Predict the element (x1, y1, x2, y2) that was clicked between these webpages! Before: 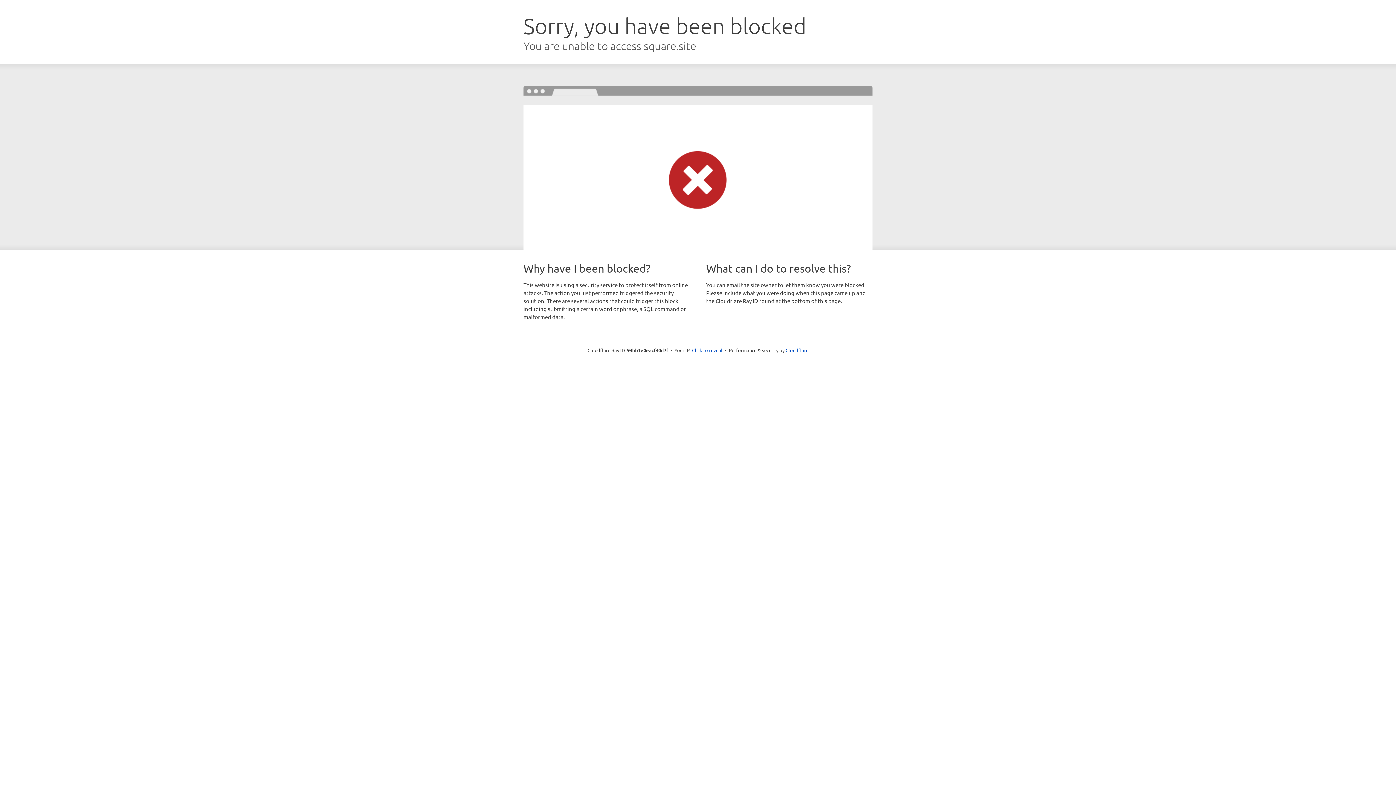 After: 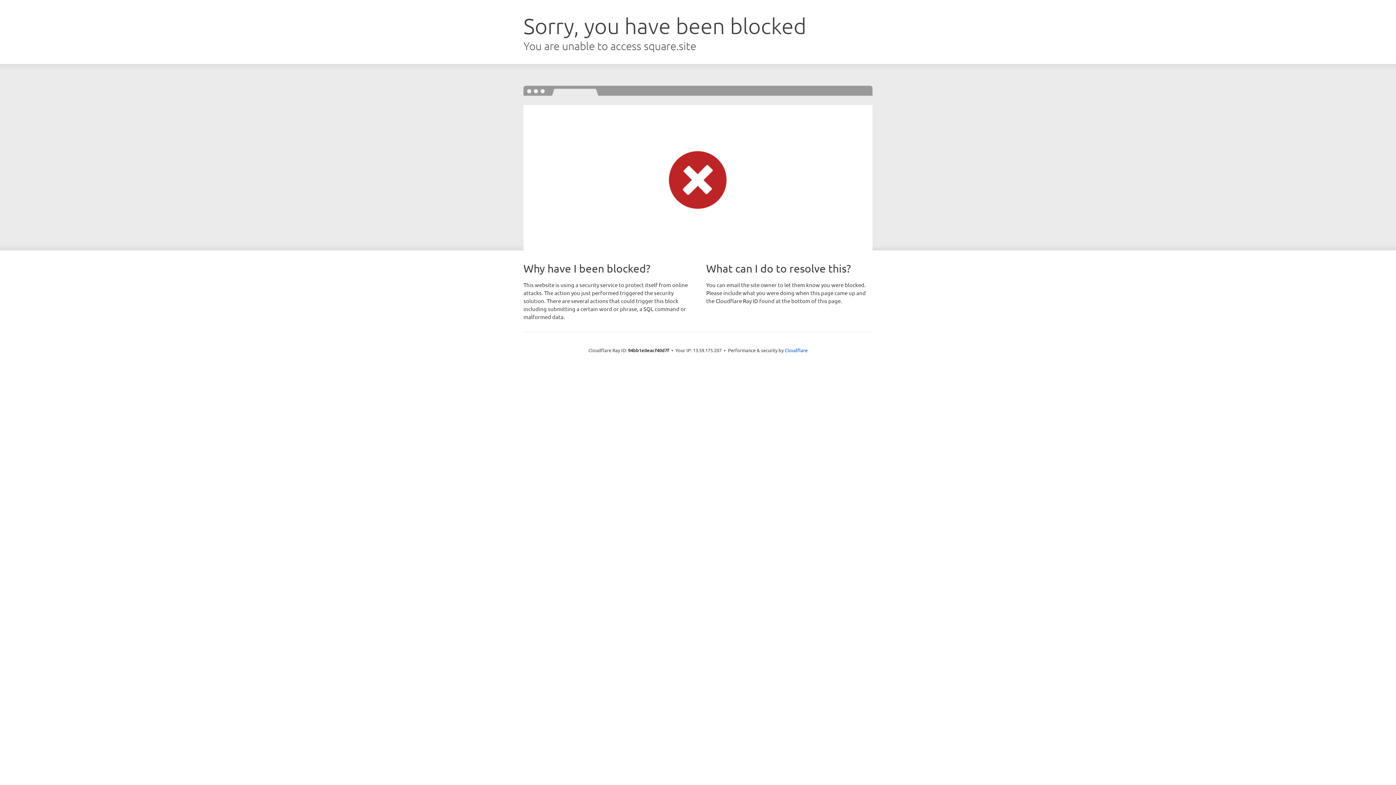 Action: label: Click to reveal bbox: (692, 346, 722, 353)